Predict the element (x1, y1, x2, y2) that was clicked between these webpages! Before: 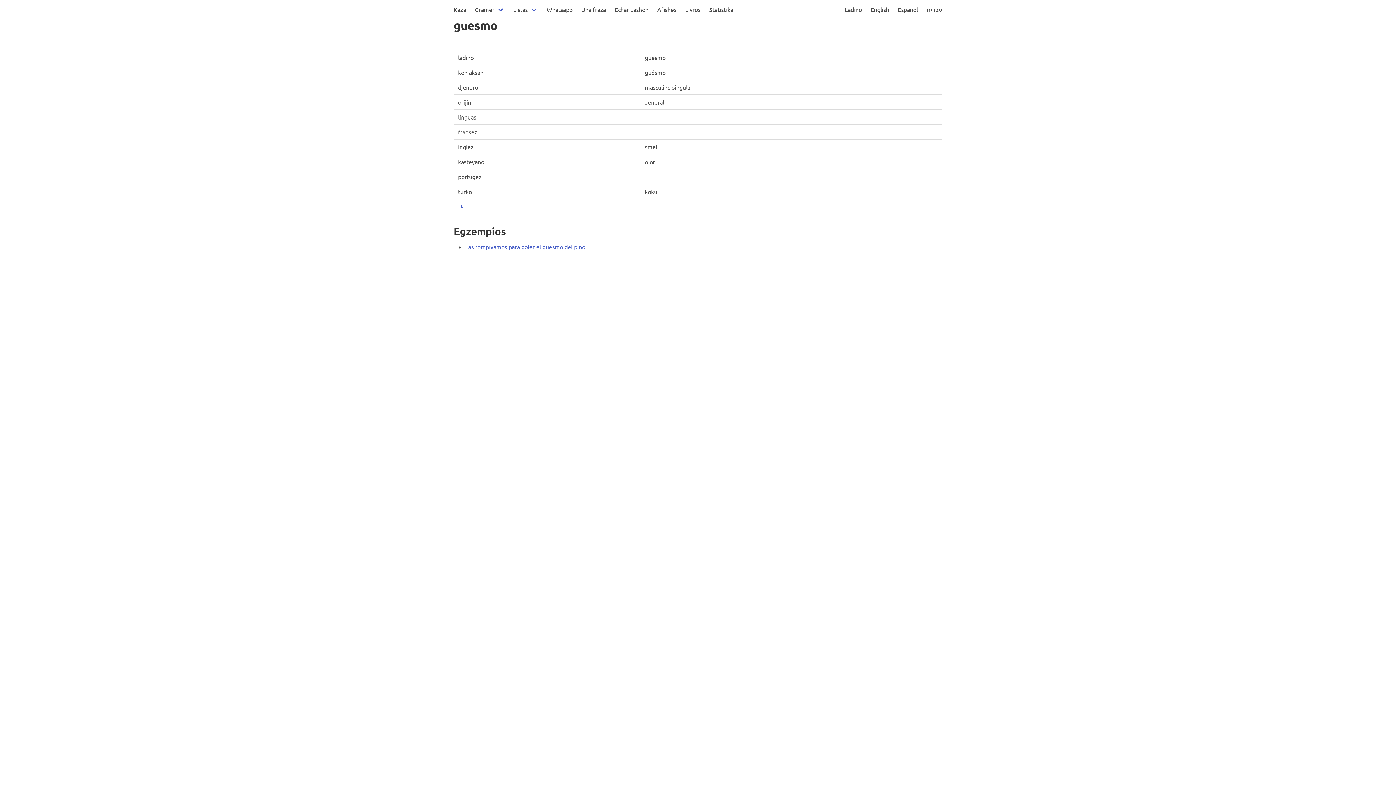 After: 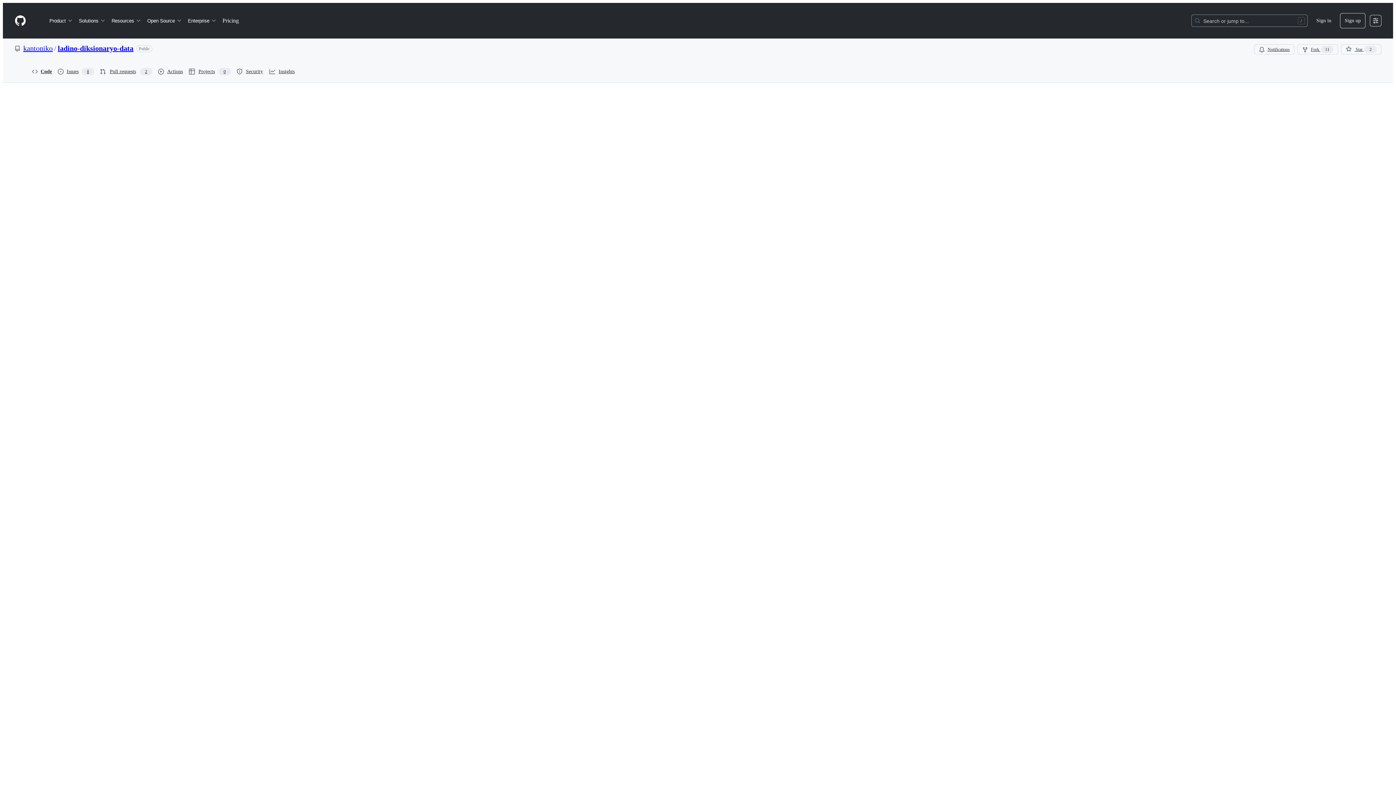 Action: bbox: (458, 202, 464, 210) label: 📝